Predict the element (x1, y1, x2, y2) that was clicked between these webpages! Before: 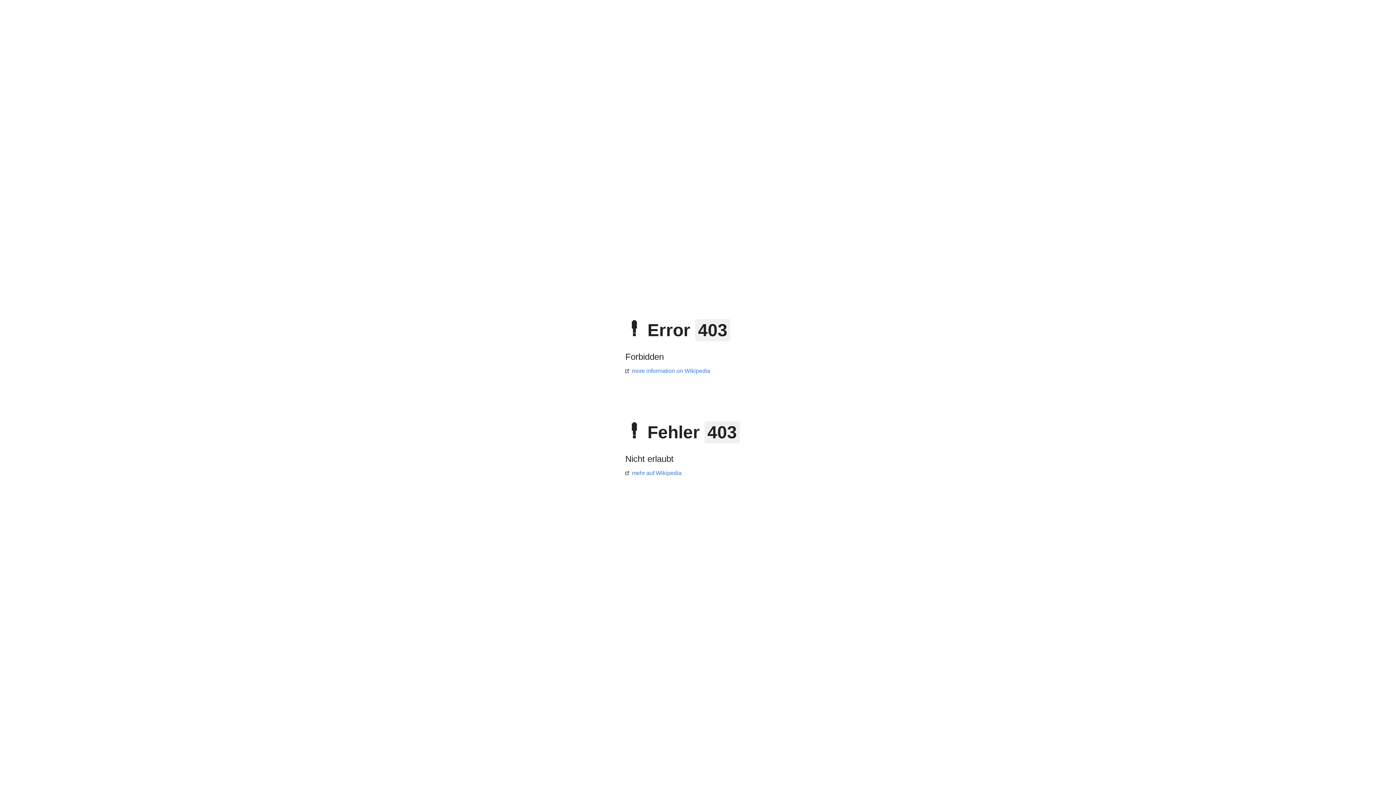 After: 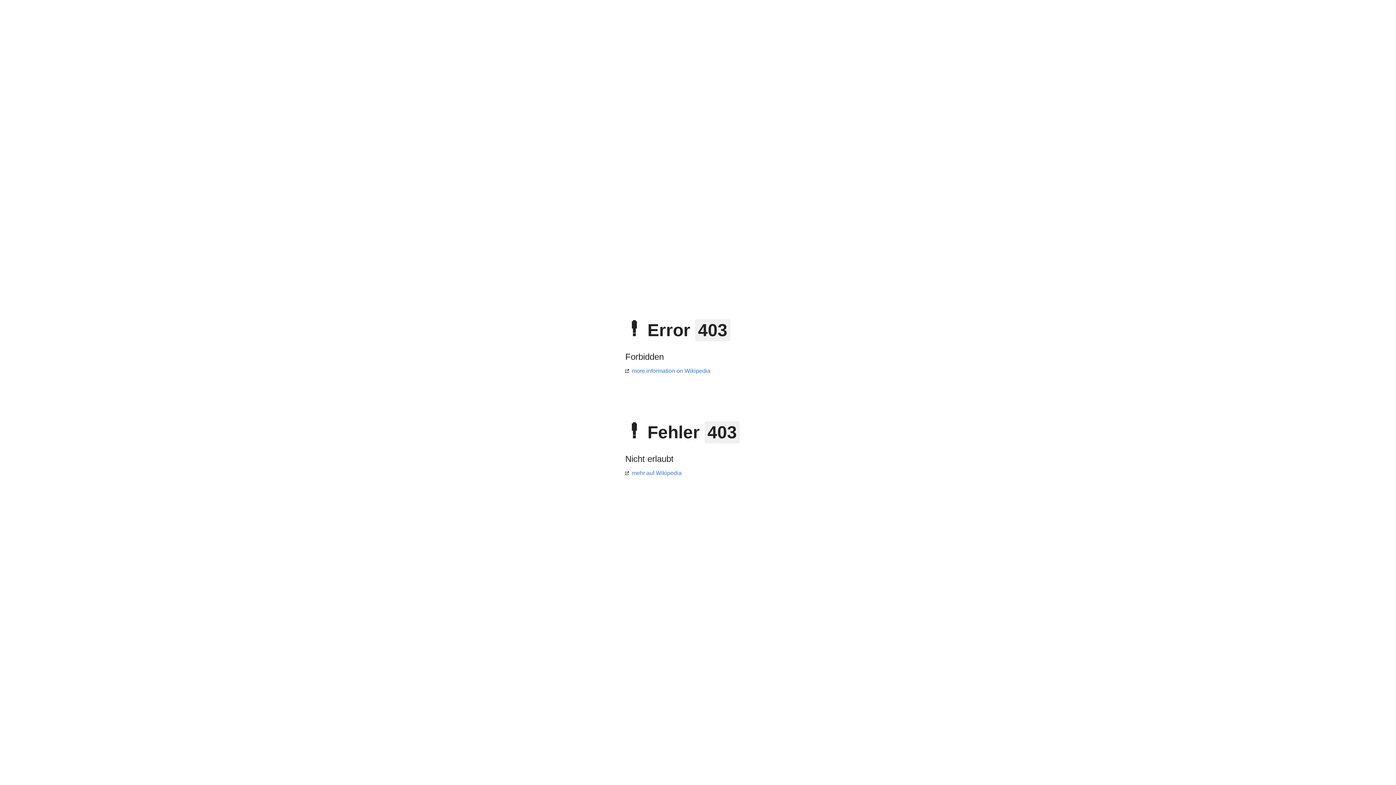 Action: bbox: (625, 470, 681, 476) label: mehr auf Wikipedia